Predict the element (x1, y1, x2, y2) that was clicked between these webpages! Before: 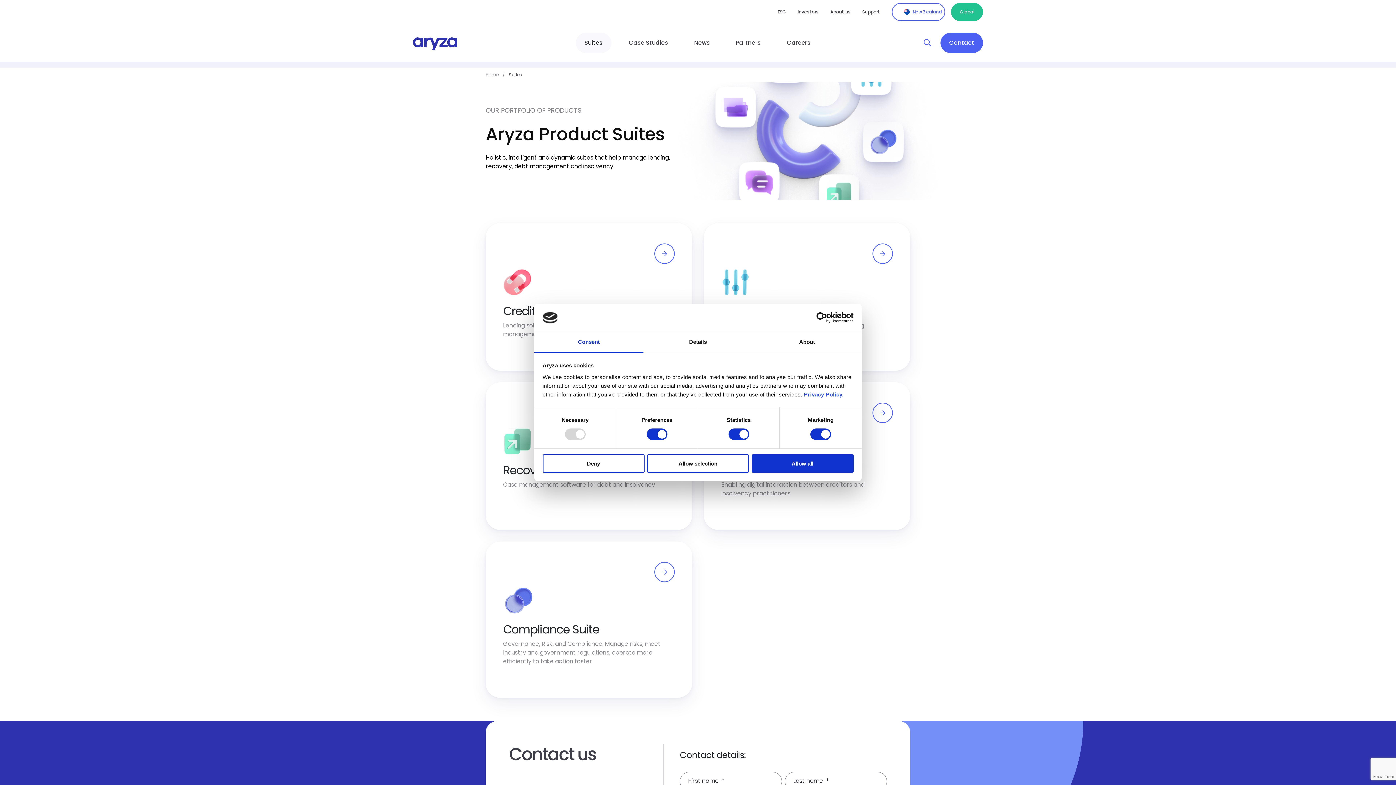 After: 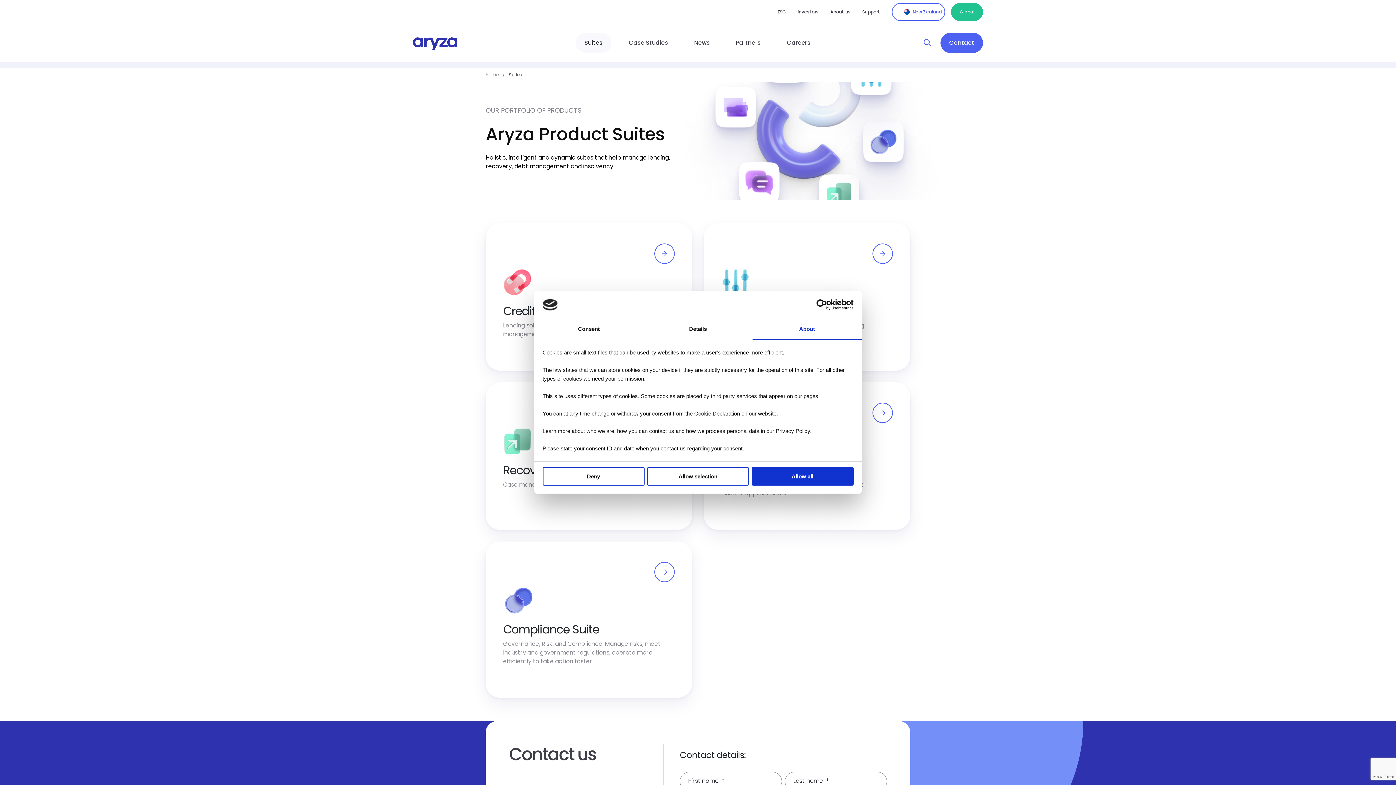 Action: bbox: (752, 332, 861, 353) label: About